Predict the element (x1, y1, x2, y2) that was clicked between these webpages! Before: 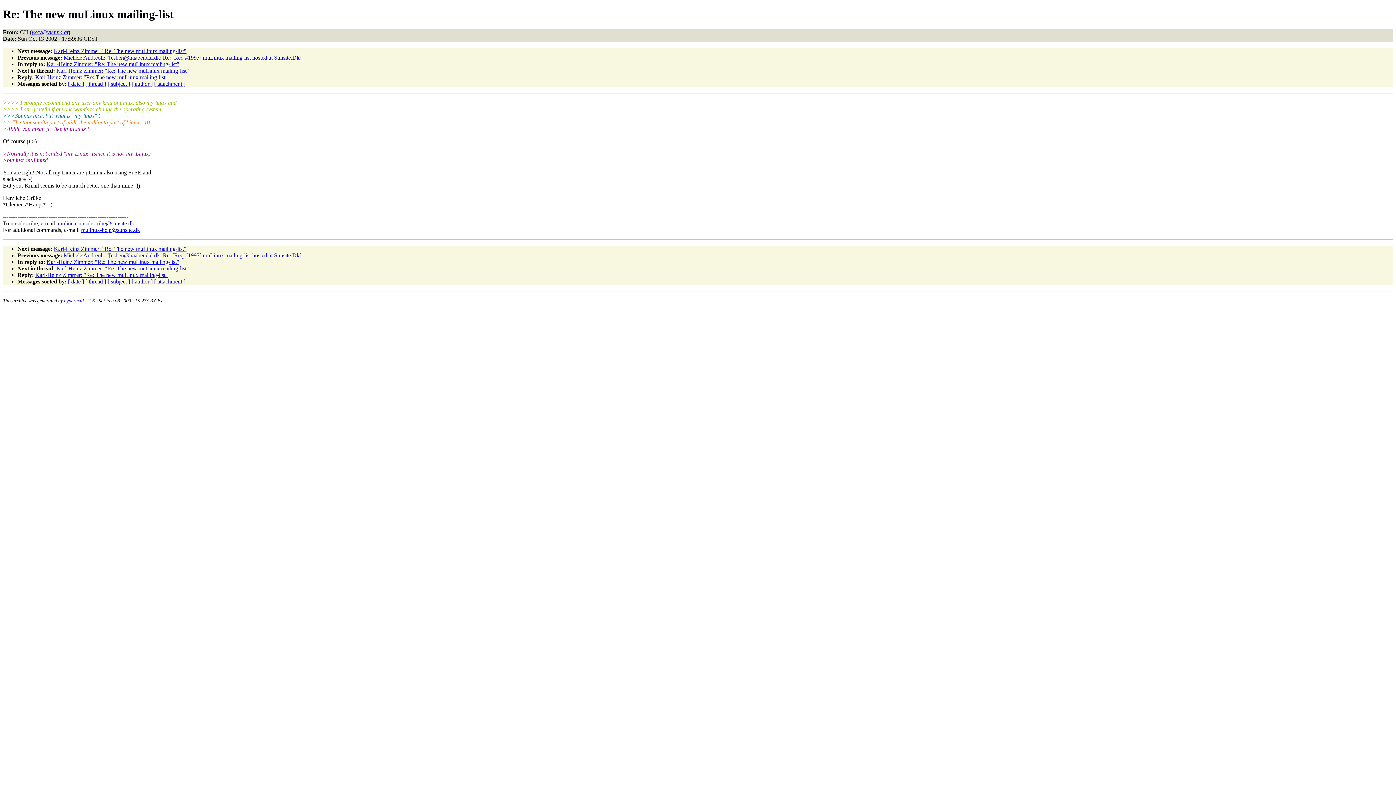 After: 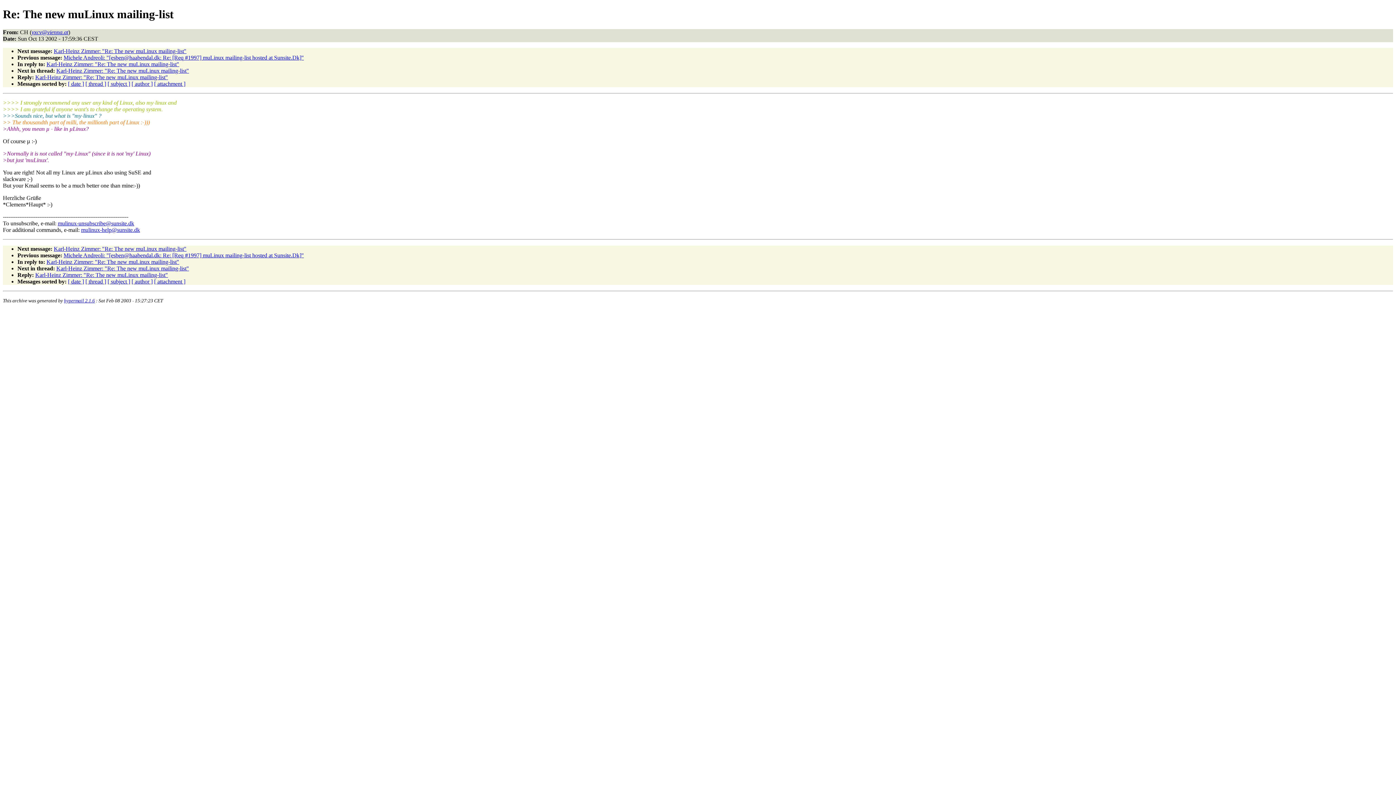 Action: bbox: (81, 226, 140, 233) label: mulinux-help@sunsite.dk